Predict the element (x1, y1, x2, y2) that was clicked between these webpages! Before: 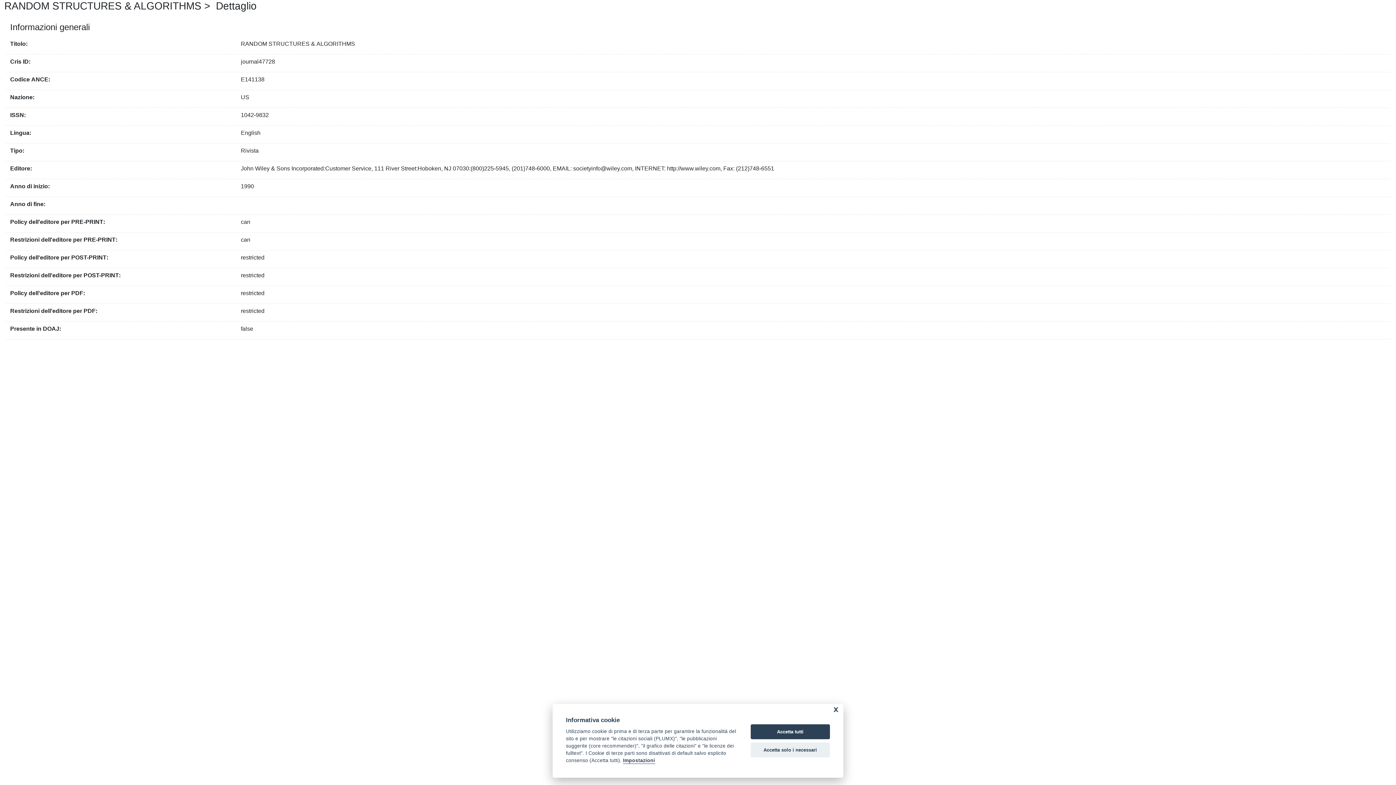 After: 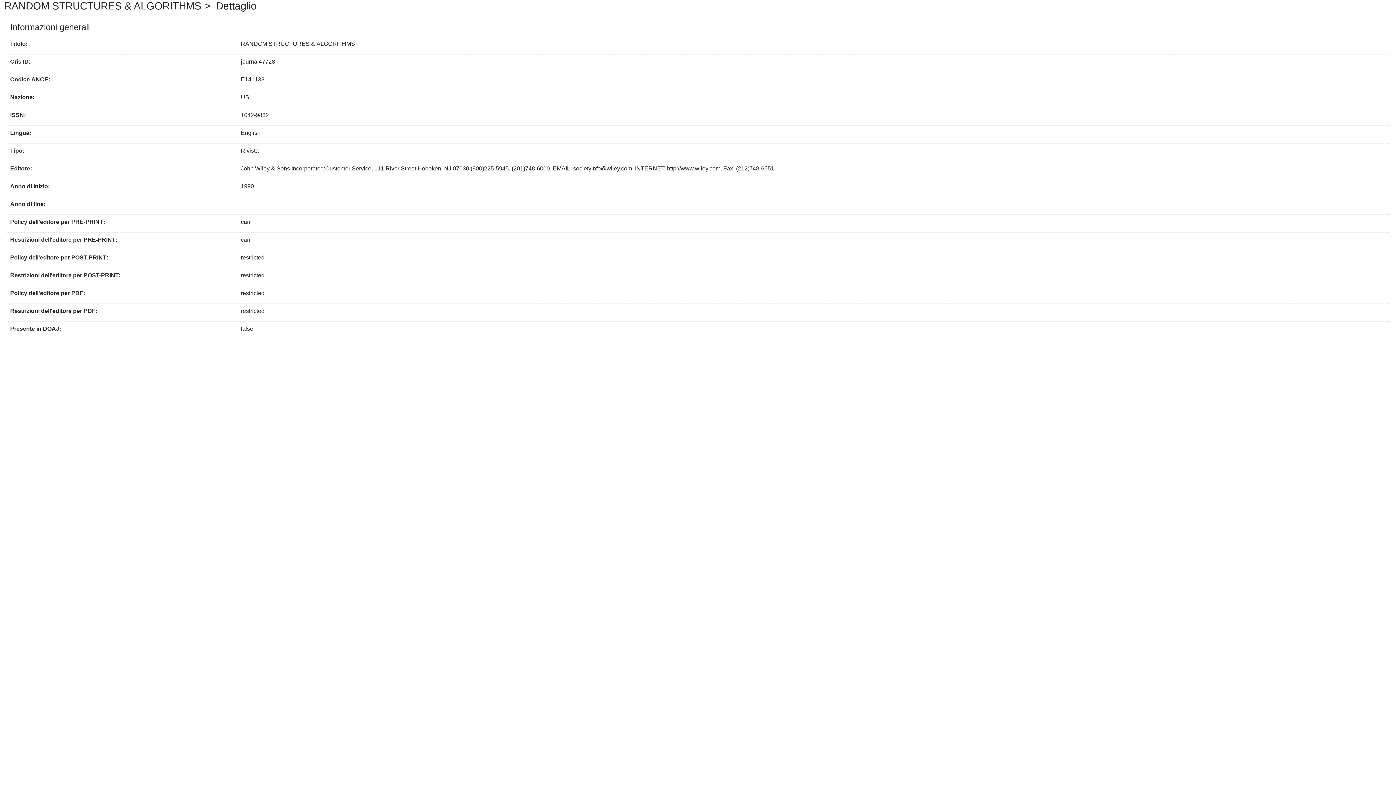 Action: bbox: (750, 724, 830, 739) label: Accetta tutti